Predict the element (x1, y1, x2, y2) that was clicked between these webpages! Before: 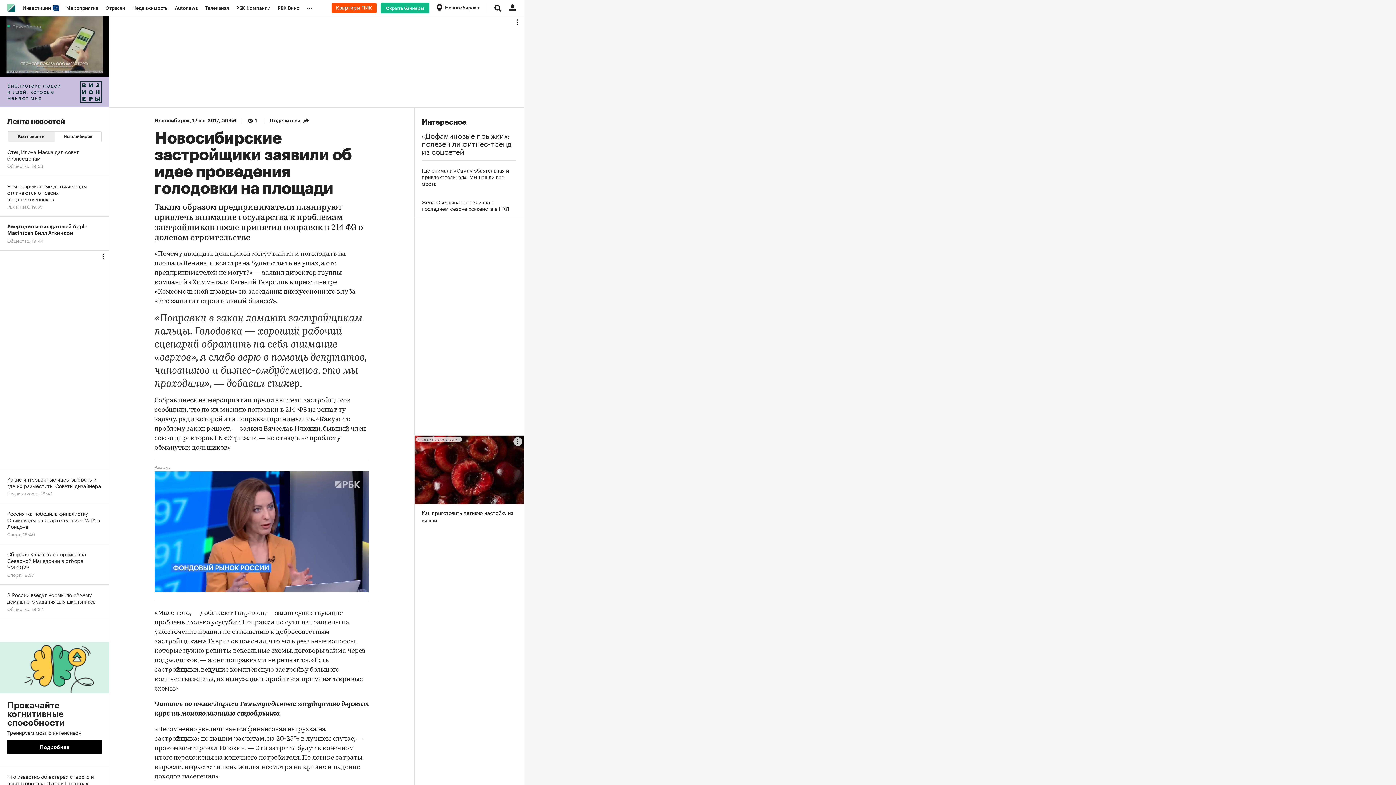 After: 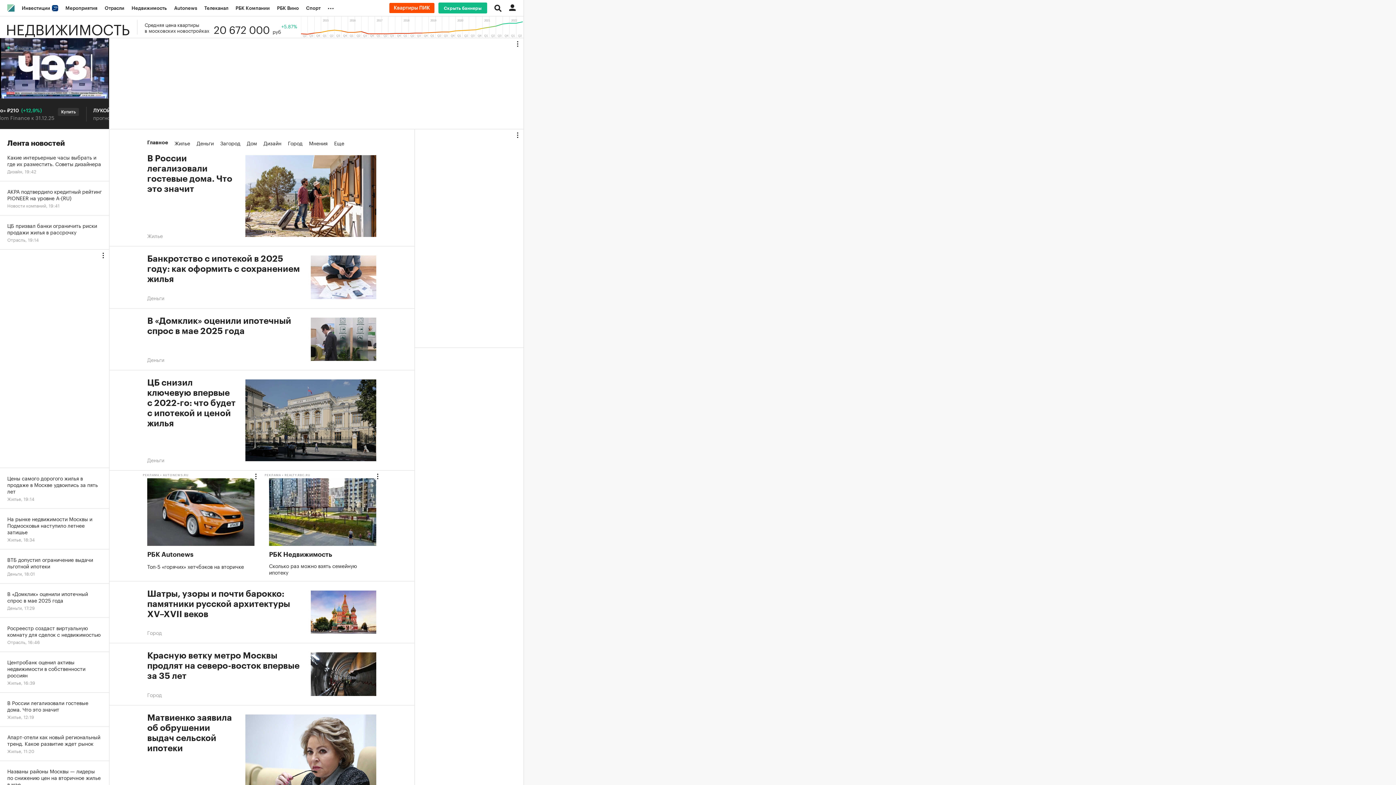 Action: bbox: (128, 0, 171, 16) label: Недвижимость